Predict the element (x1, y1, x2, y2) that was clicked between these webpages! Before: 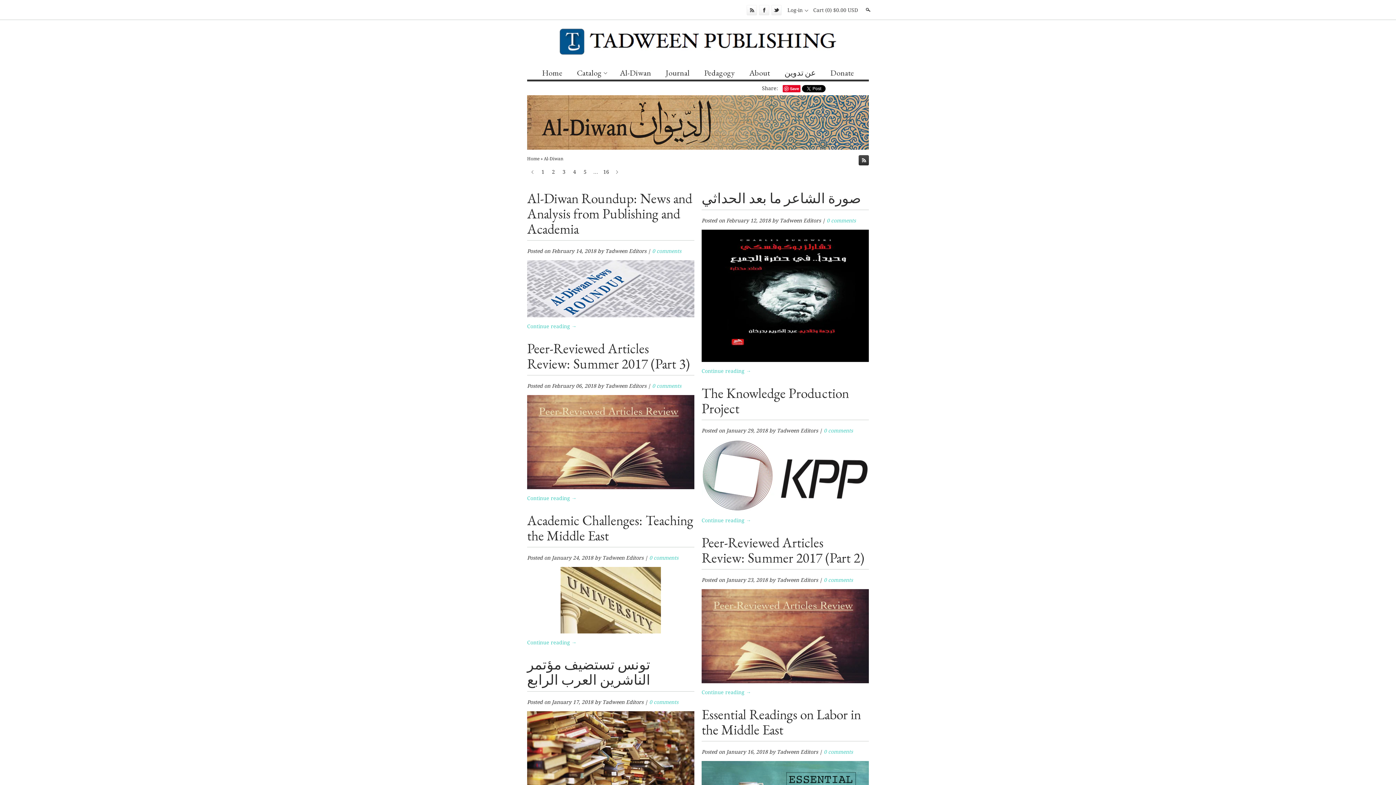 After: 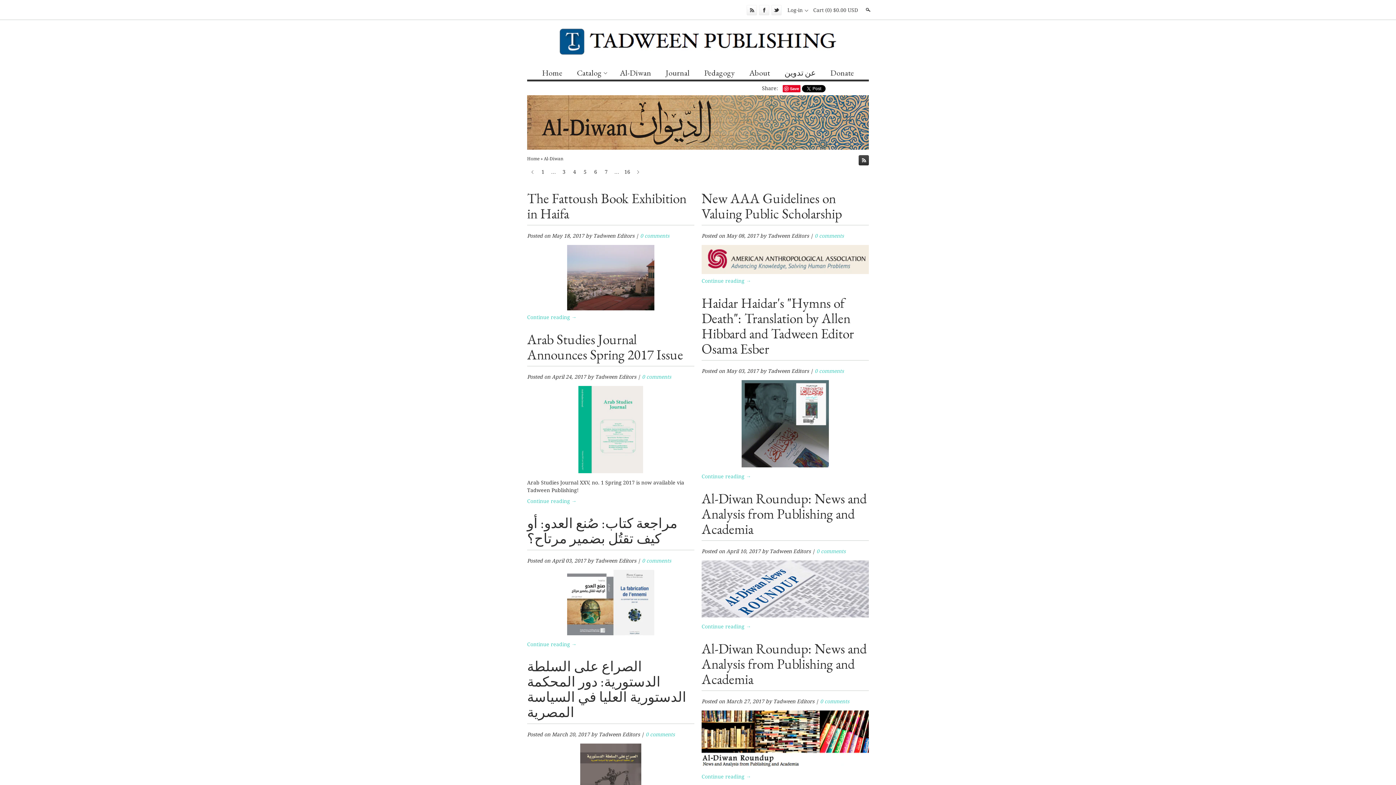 Action: bbox: (580, 167, 589, 176) label: 5